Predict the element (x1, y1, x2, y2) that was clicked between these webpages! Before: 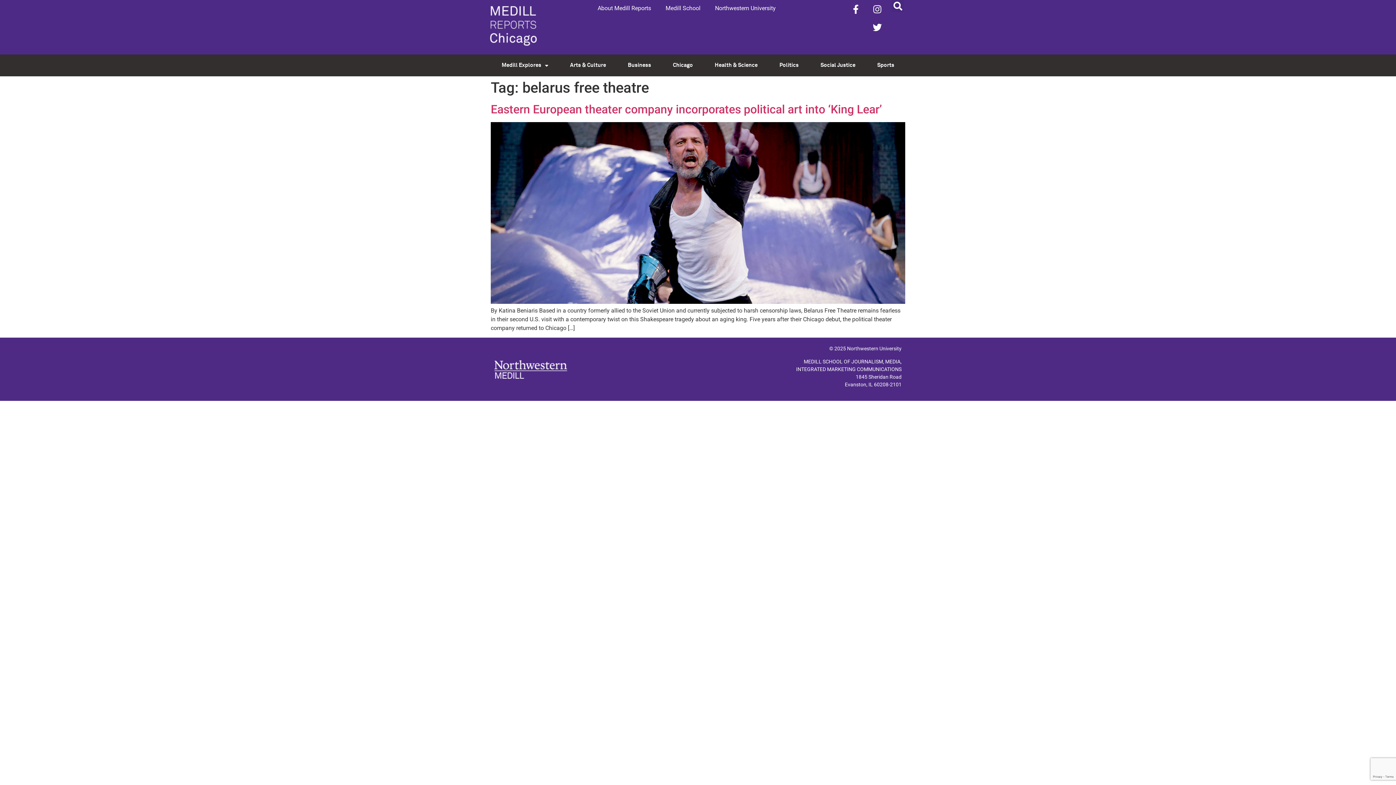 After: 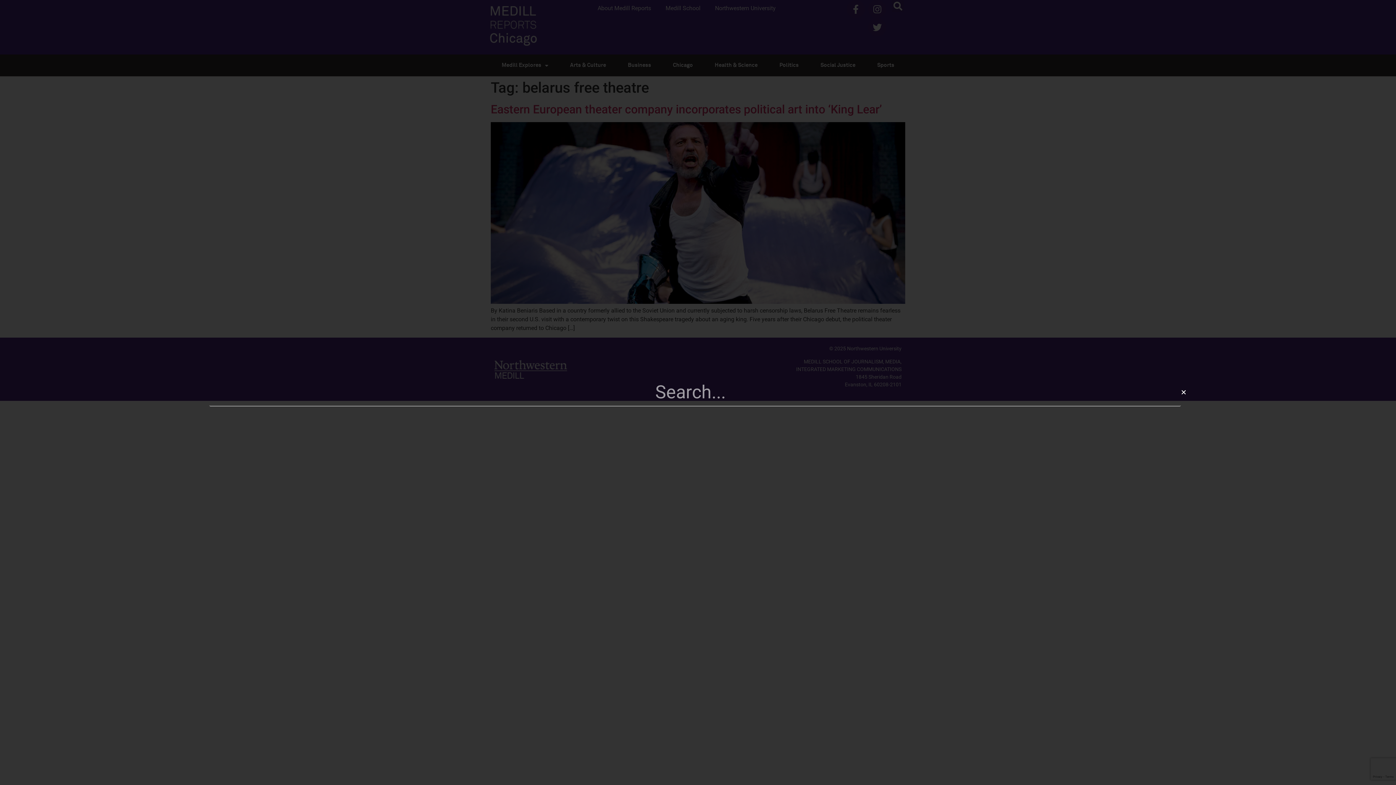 Action: label: Search bbox: (892, 0, 904, 12)